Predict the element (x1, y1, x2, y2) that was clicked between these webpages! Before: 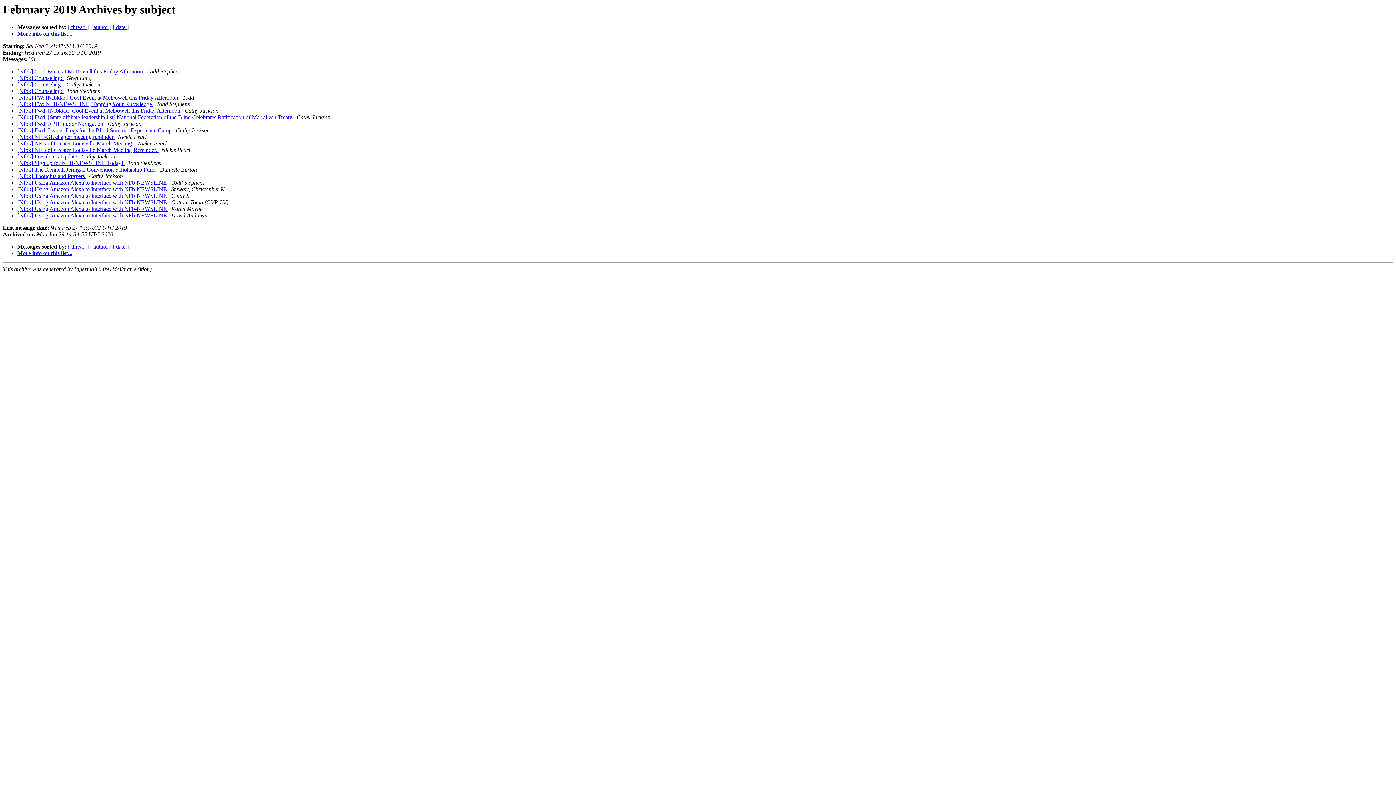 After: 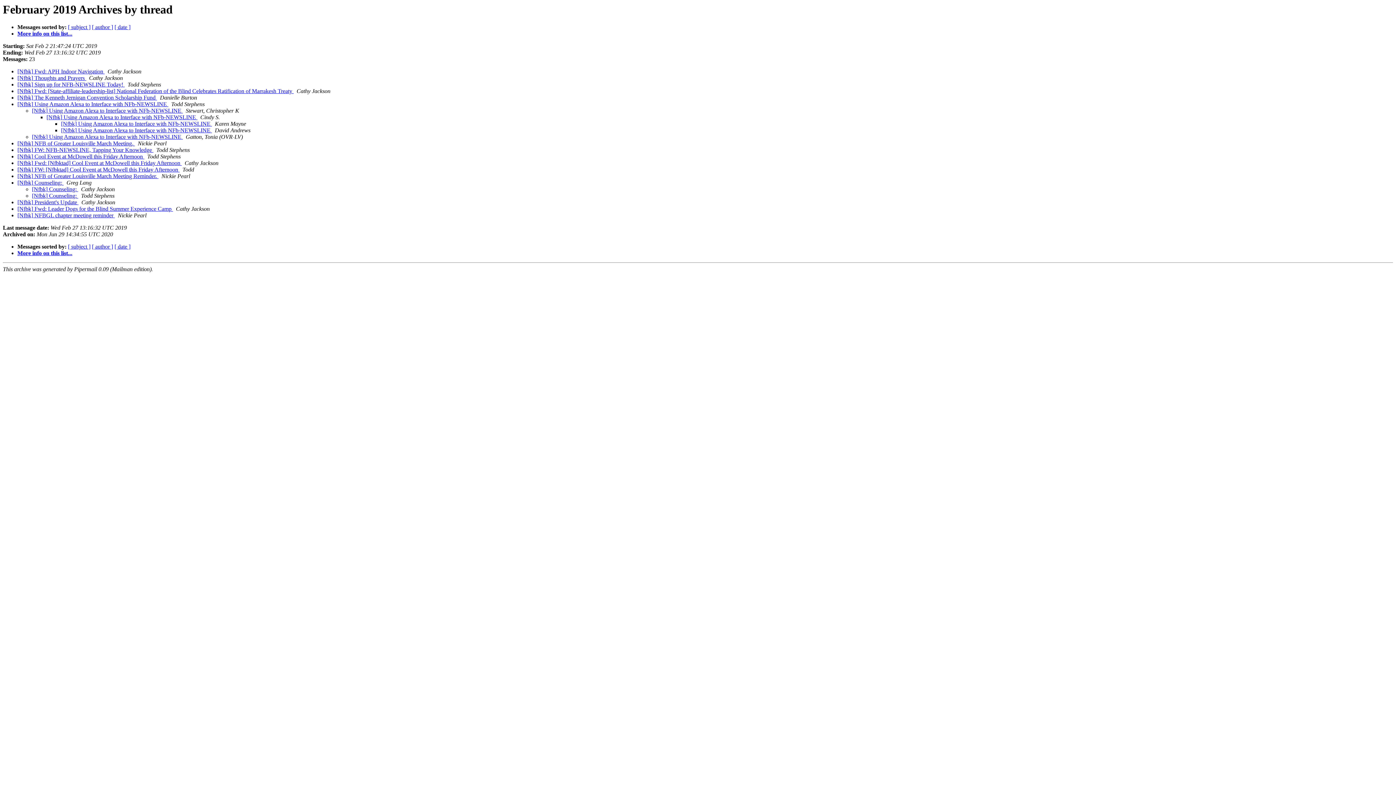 Action: label: [ thread ] bbox: (68, 24, 88, 30)